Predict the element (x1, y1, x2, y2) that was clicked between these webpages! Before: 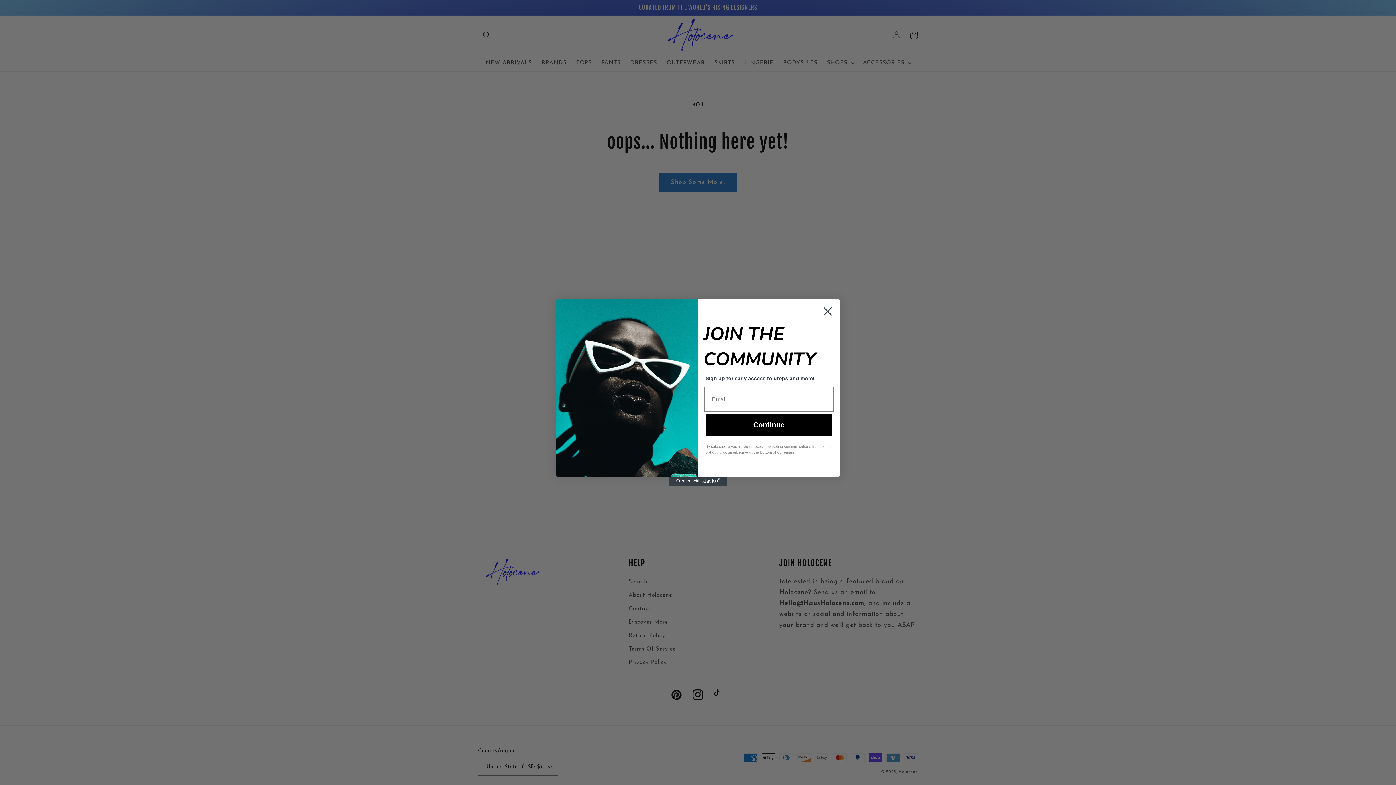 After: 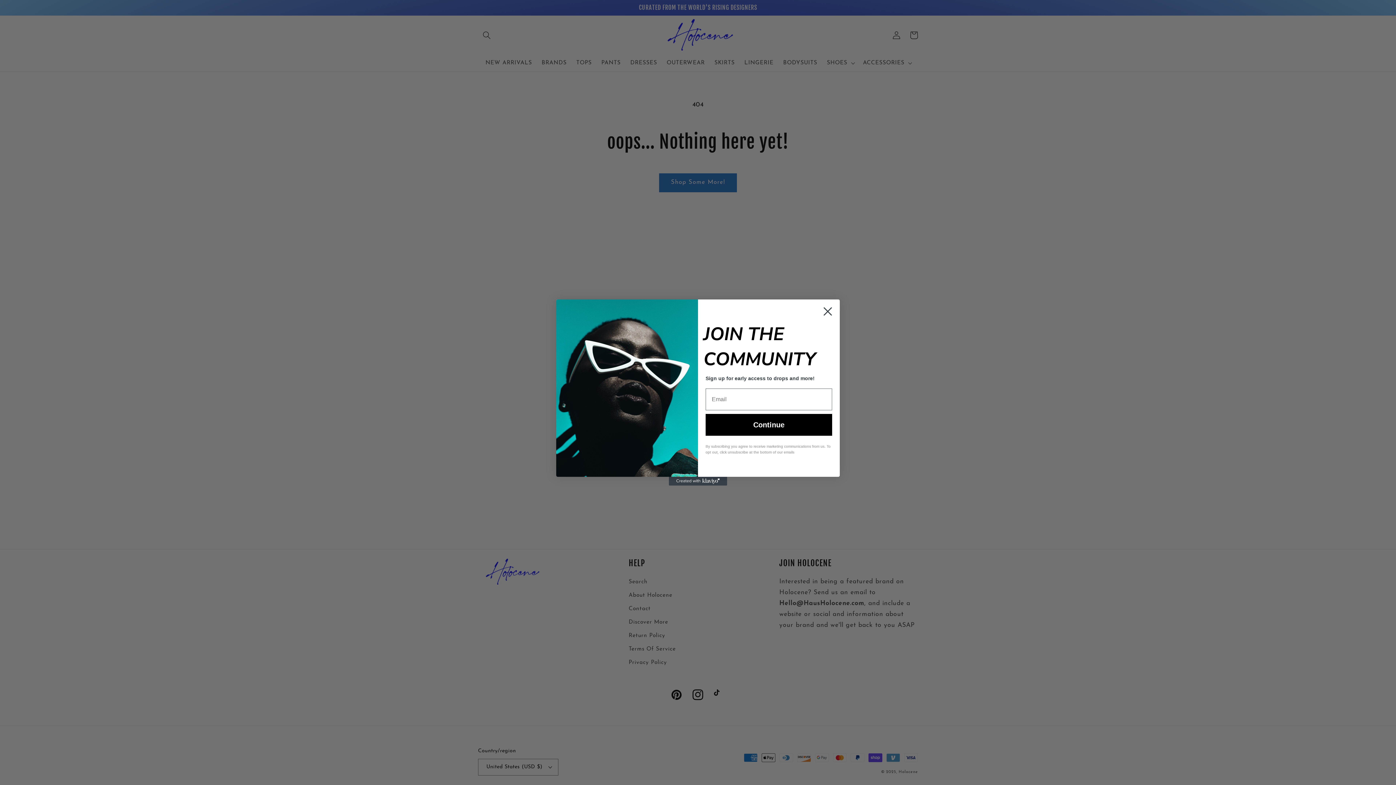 Action: bbox: (669, 476, 727, 485) label: Created with Klaviyo - opens in a new tab